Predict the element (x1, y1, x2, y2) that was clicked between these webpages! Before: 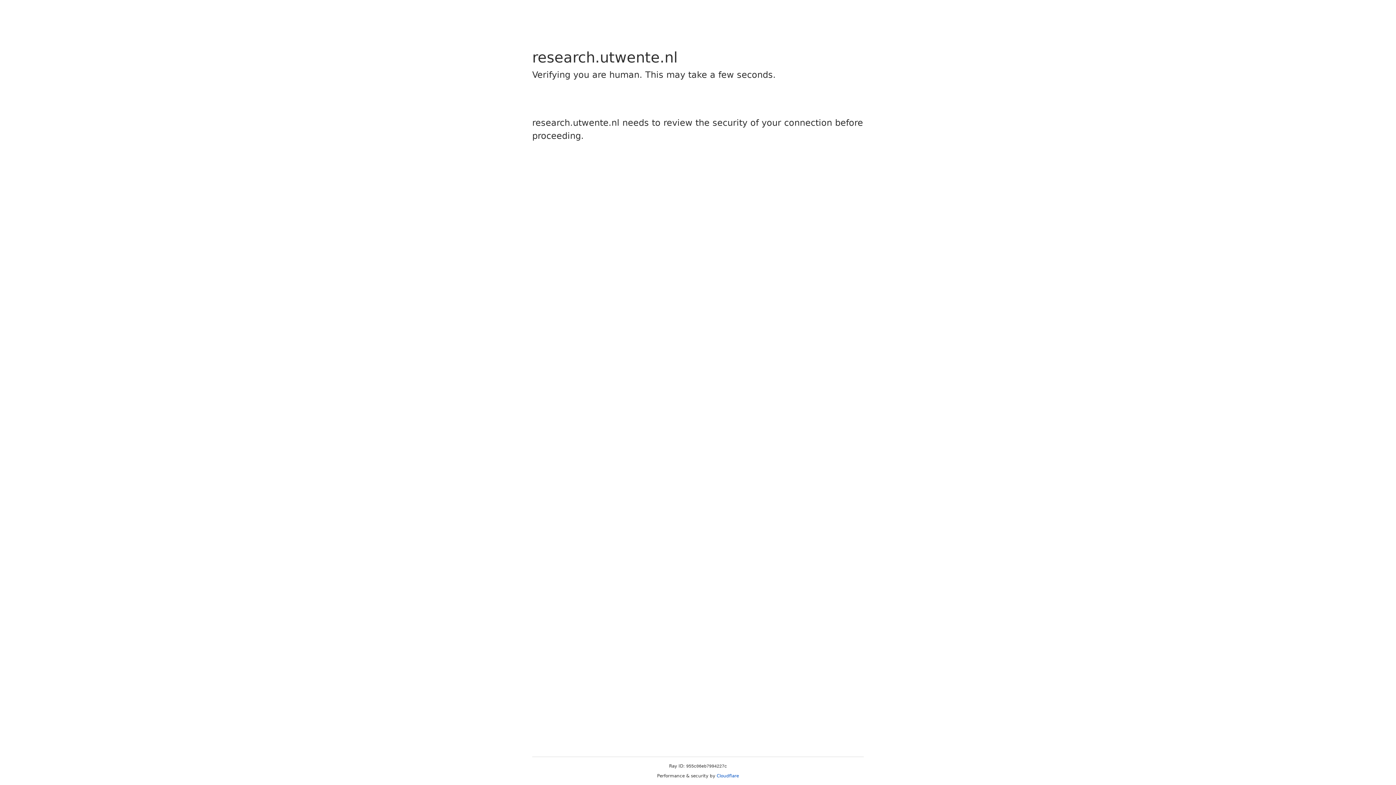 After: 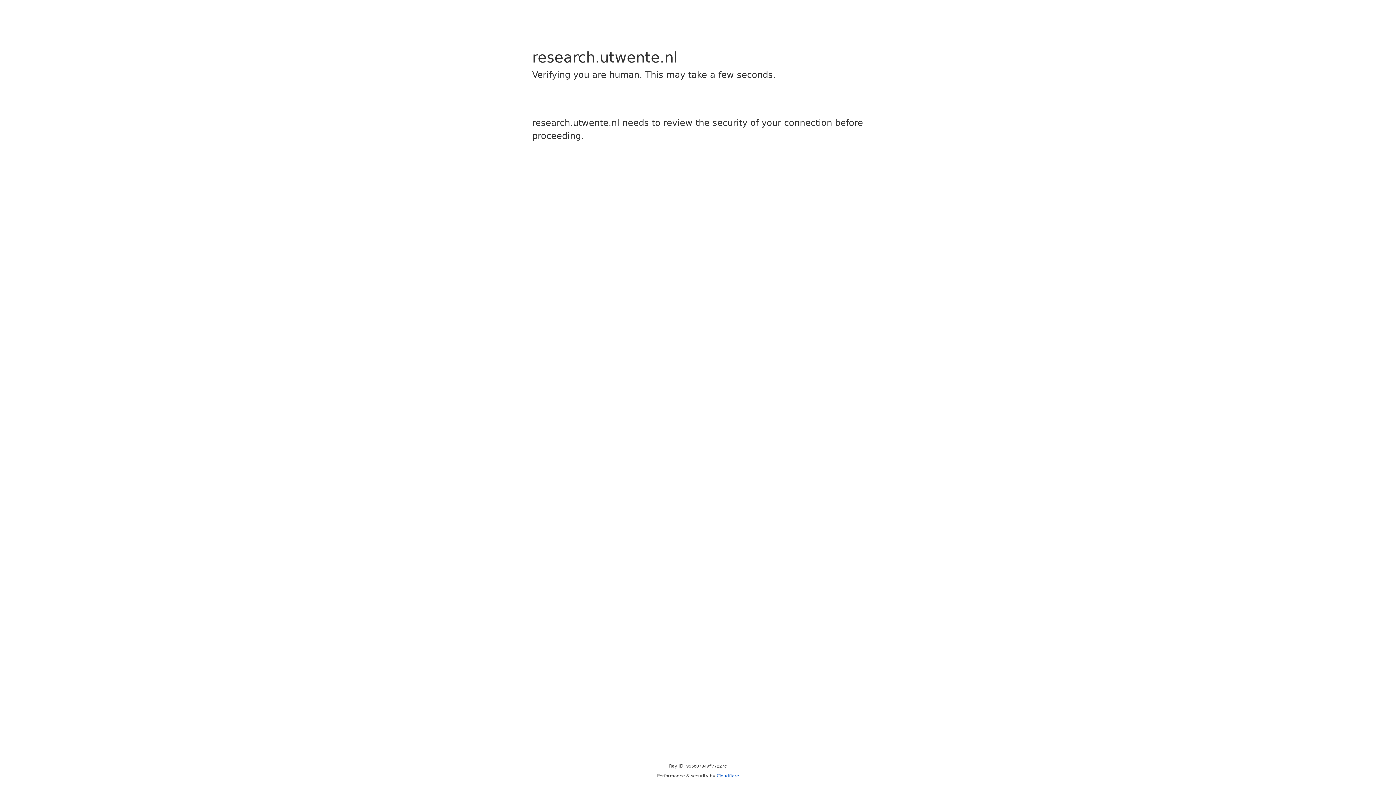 Action: bbox: (716, 773, 739, 778) label: Cloudflare